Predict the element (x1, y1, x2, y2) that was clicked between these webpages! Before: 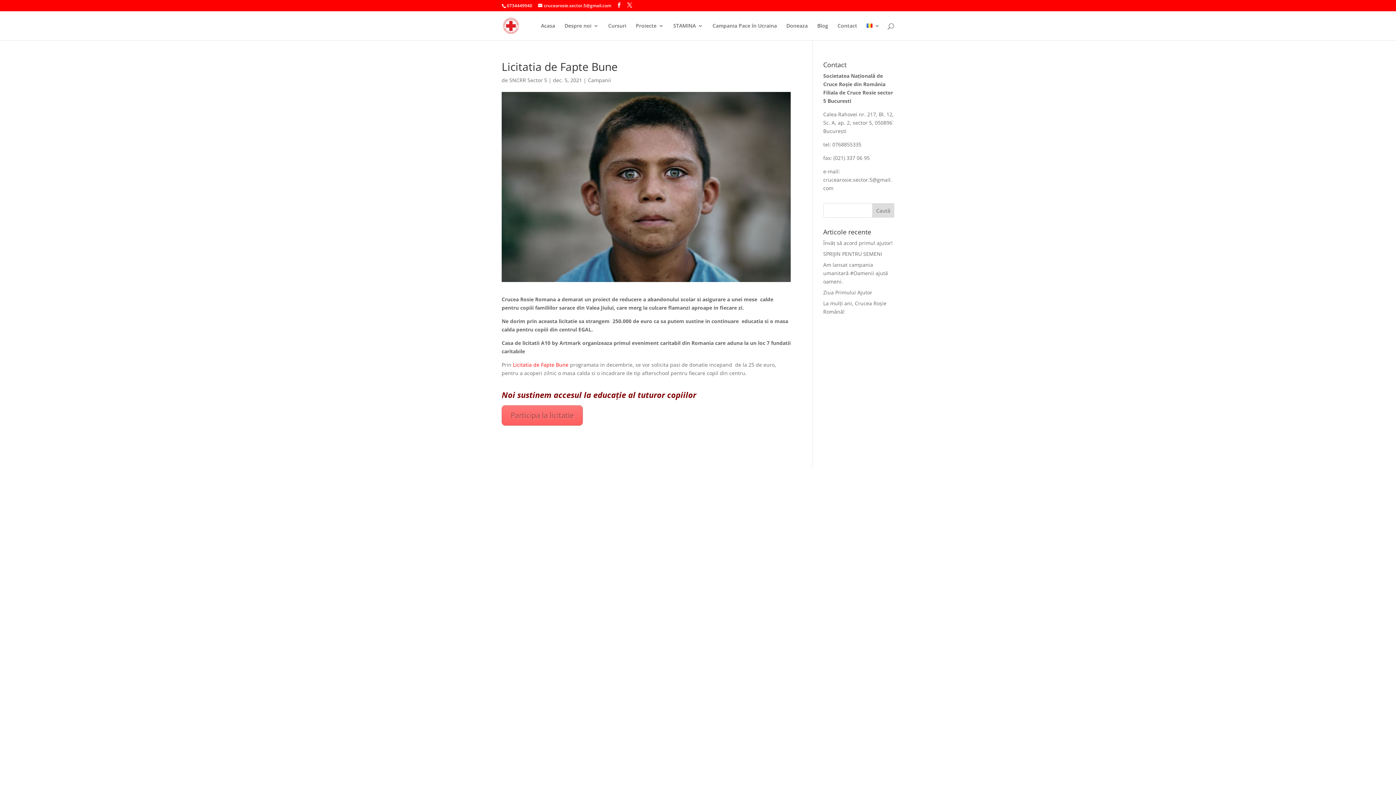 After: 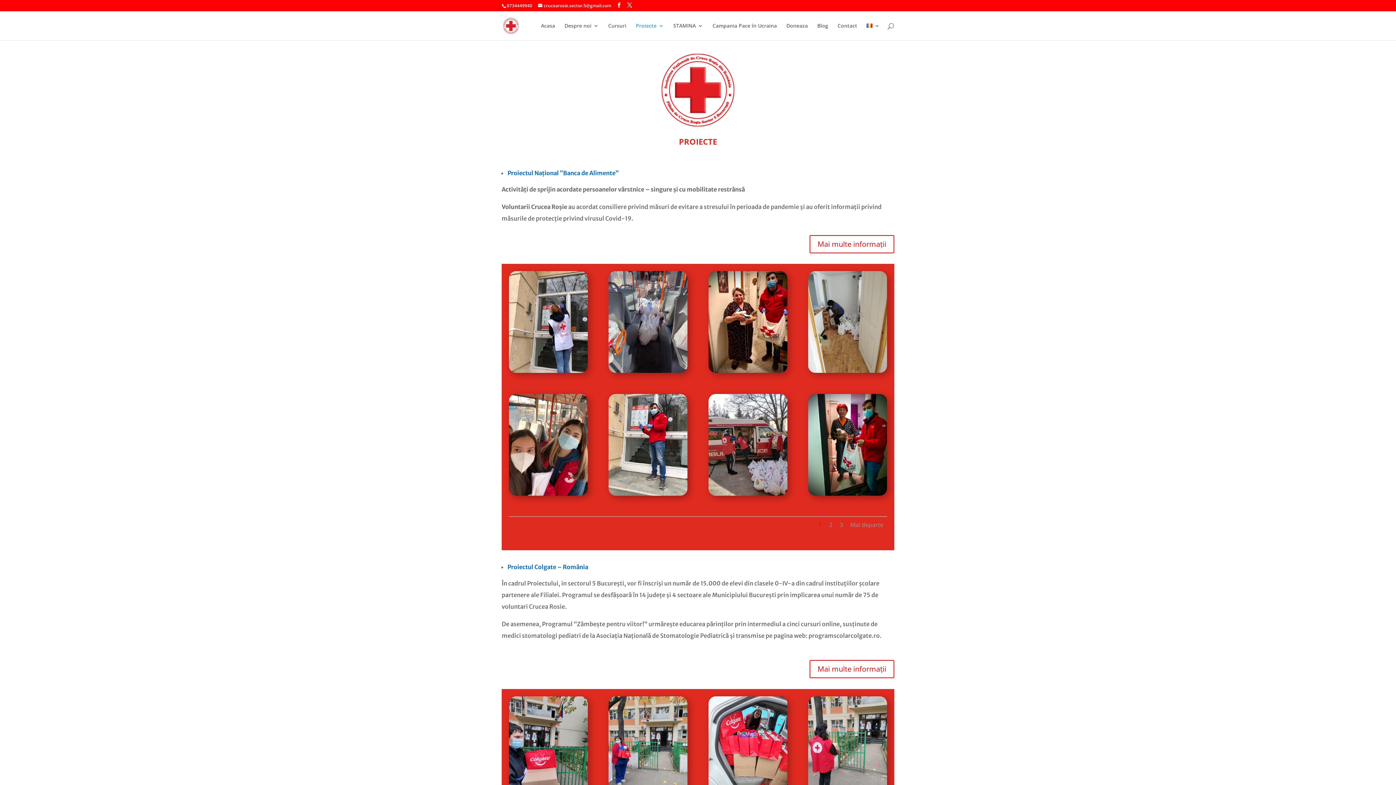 Action: bbox: (636, 23, 664, 40) label: Proiecte